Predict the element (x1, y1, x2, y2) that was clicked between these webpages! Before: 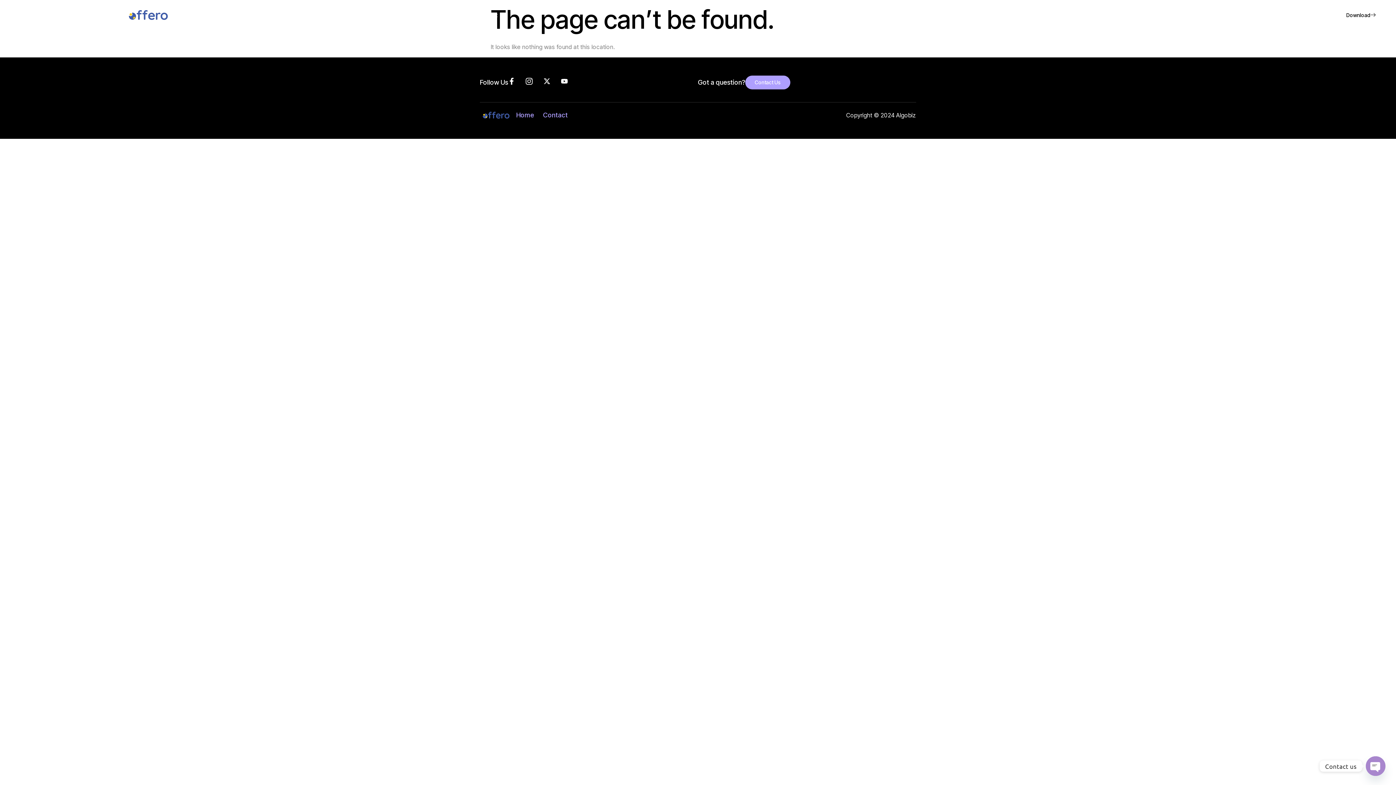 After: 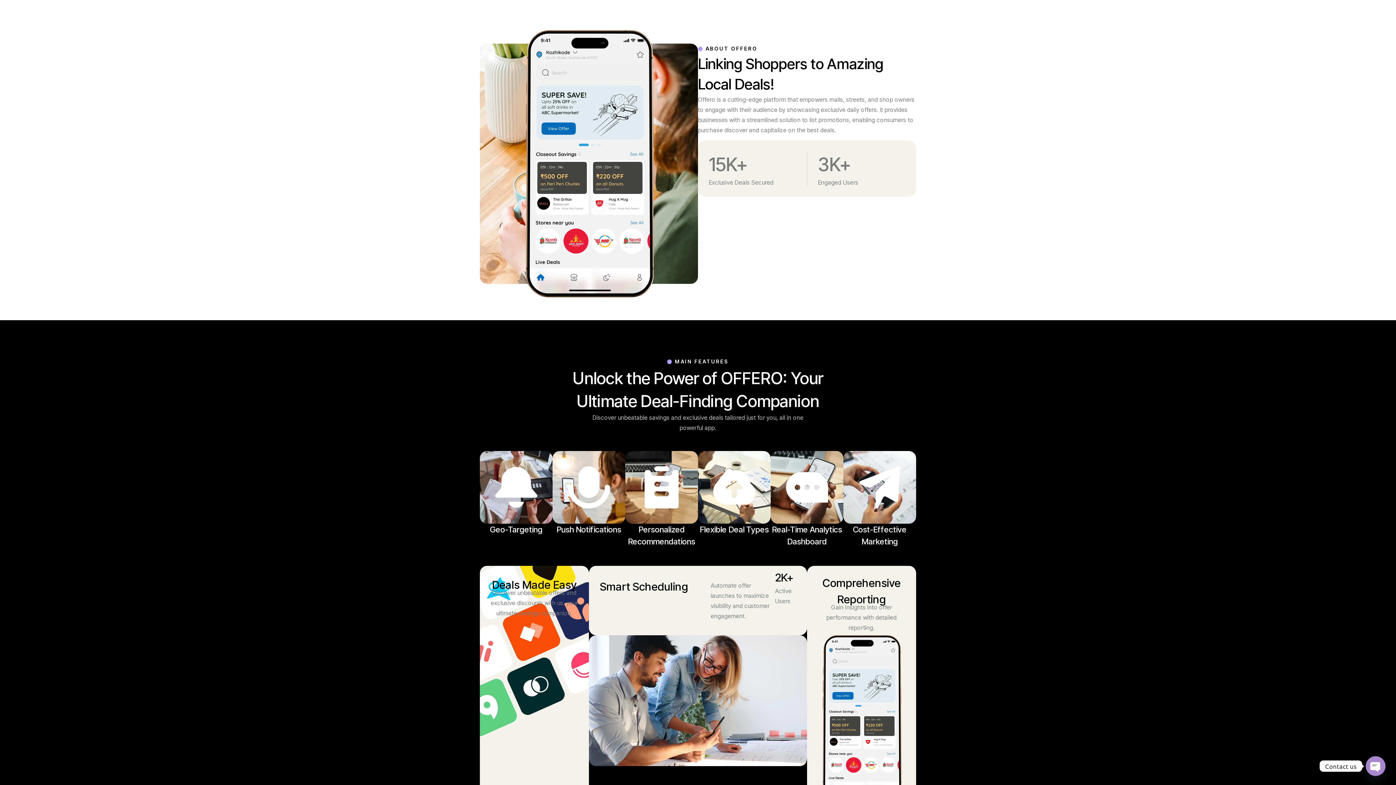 Action: label: About bbox: (318, 2, 350, 28)